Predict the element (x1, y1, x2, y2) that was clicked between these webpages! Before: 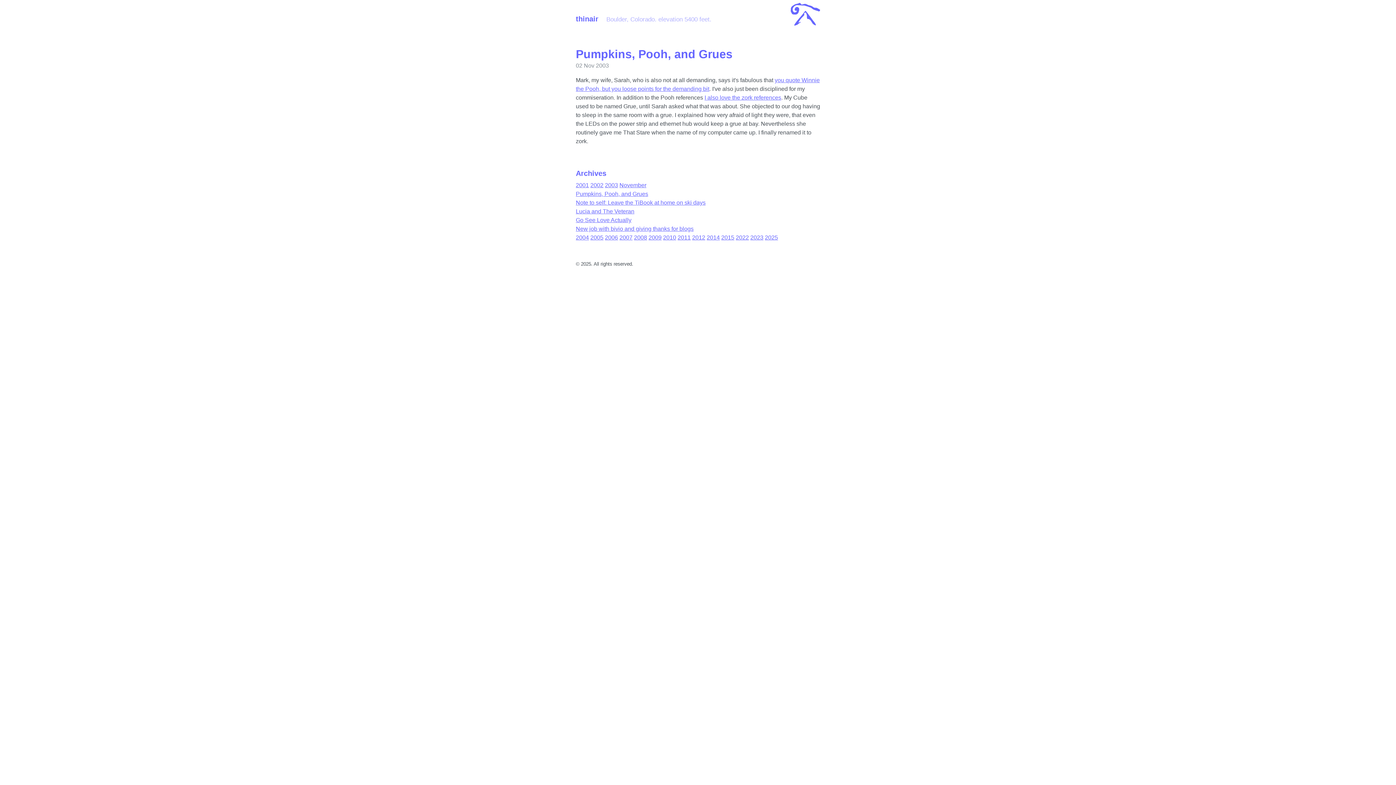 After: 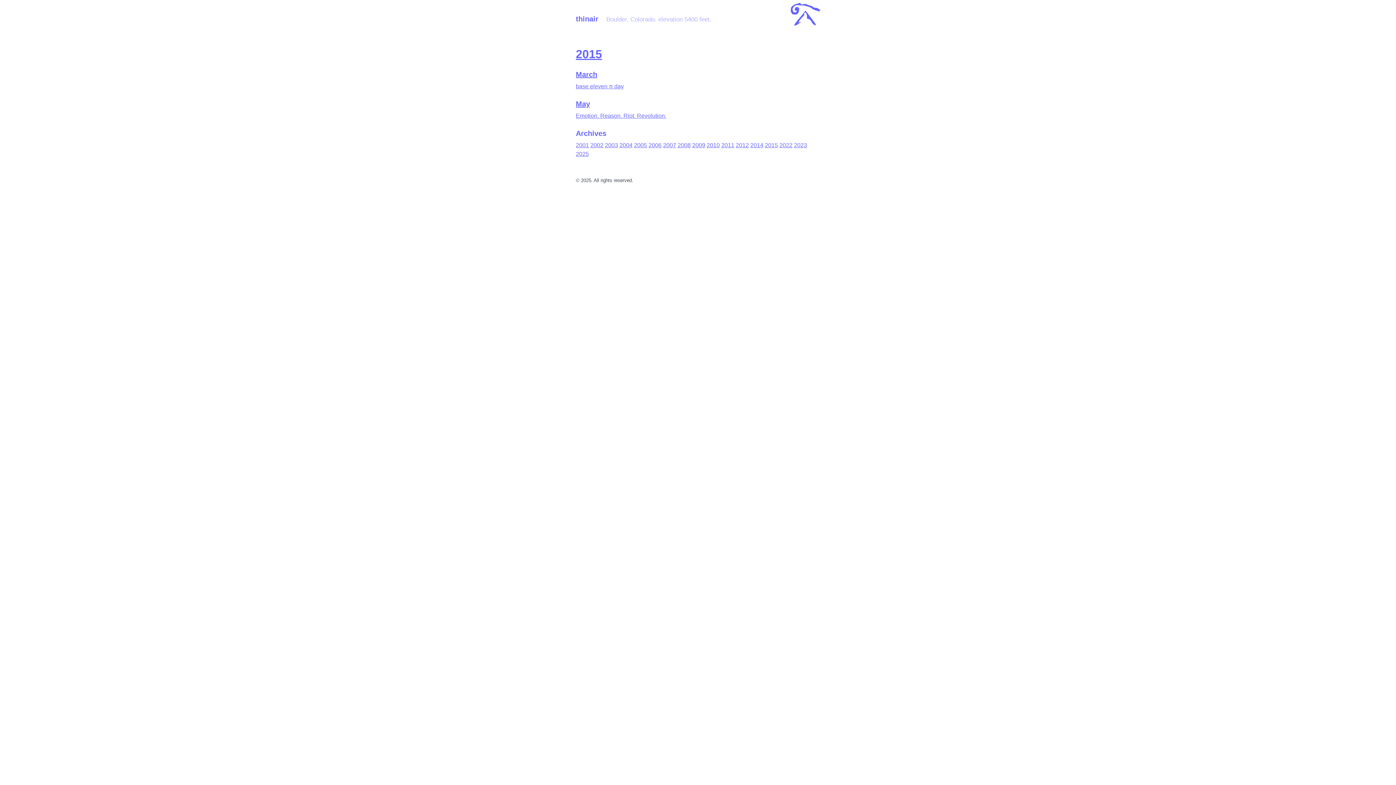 Action: bbox: (721, 234, 734, 240) label: 2015